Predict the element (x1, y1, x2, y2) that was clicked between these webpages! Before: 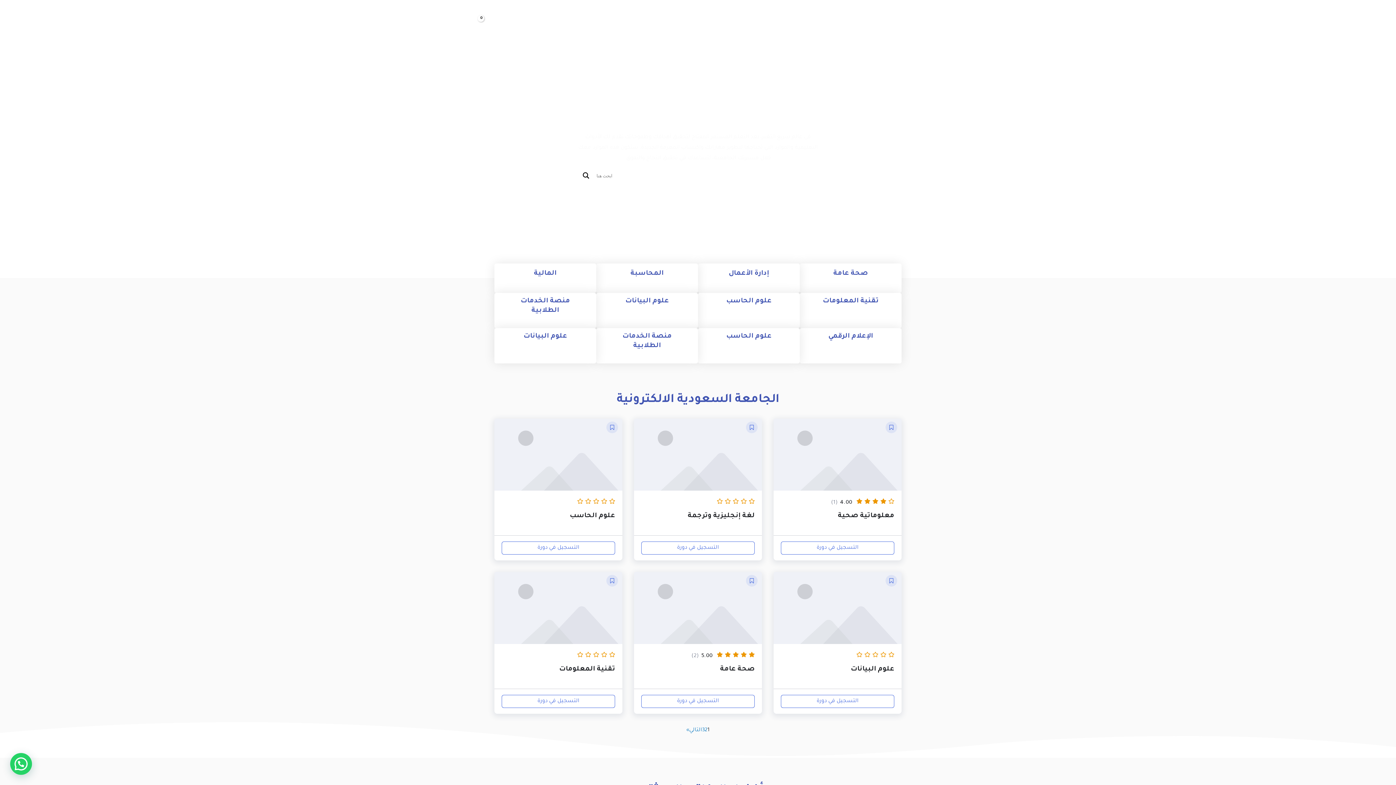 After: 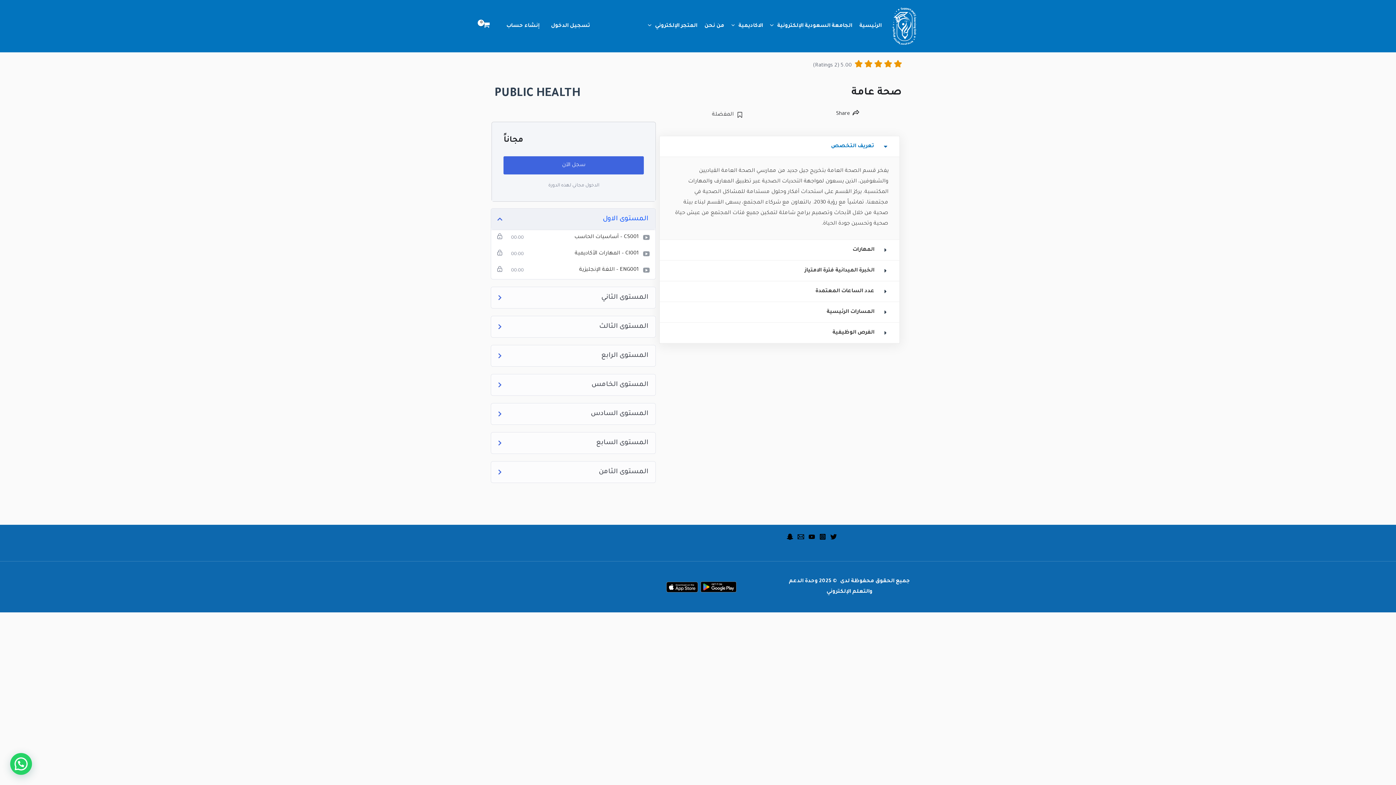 Action: label: صحة عامة bbox: (833, 270, 868, 277)